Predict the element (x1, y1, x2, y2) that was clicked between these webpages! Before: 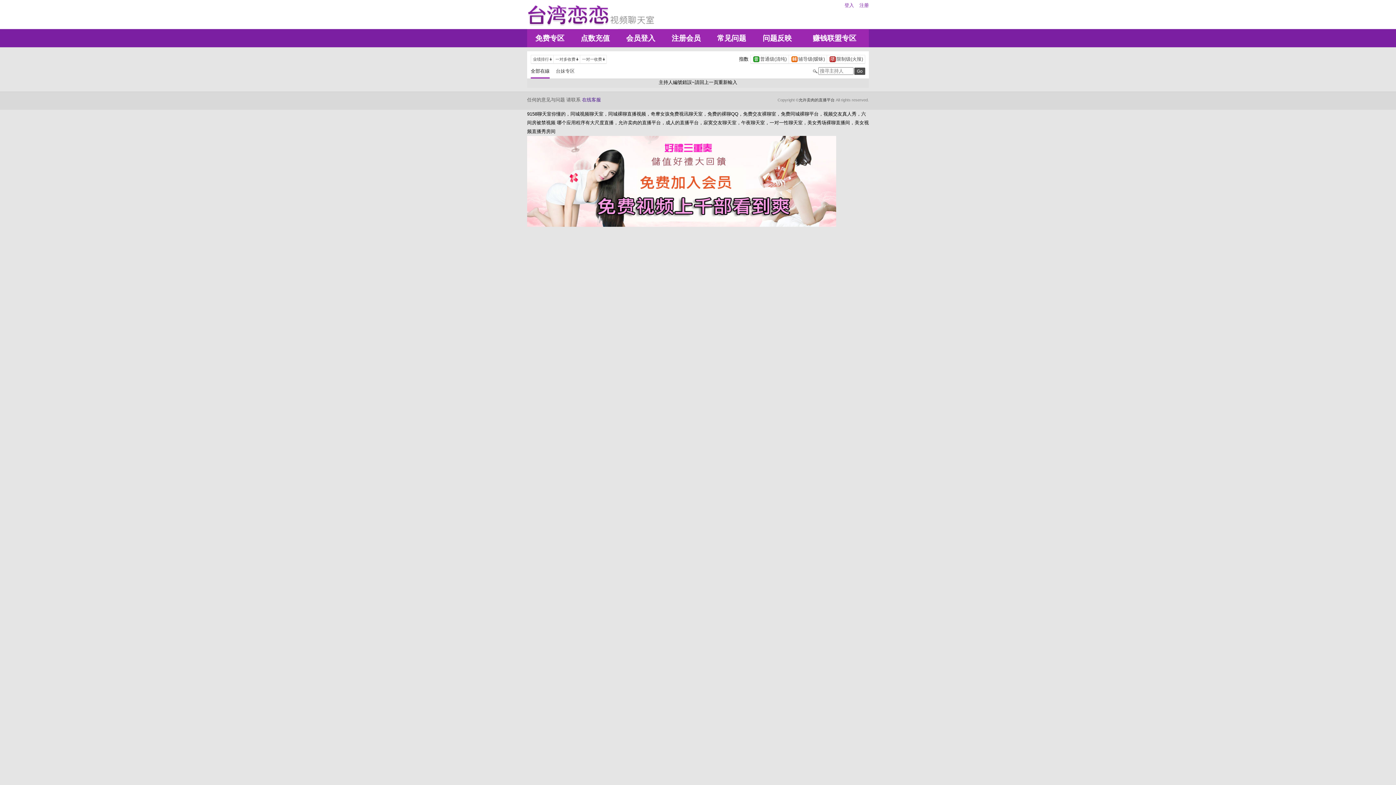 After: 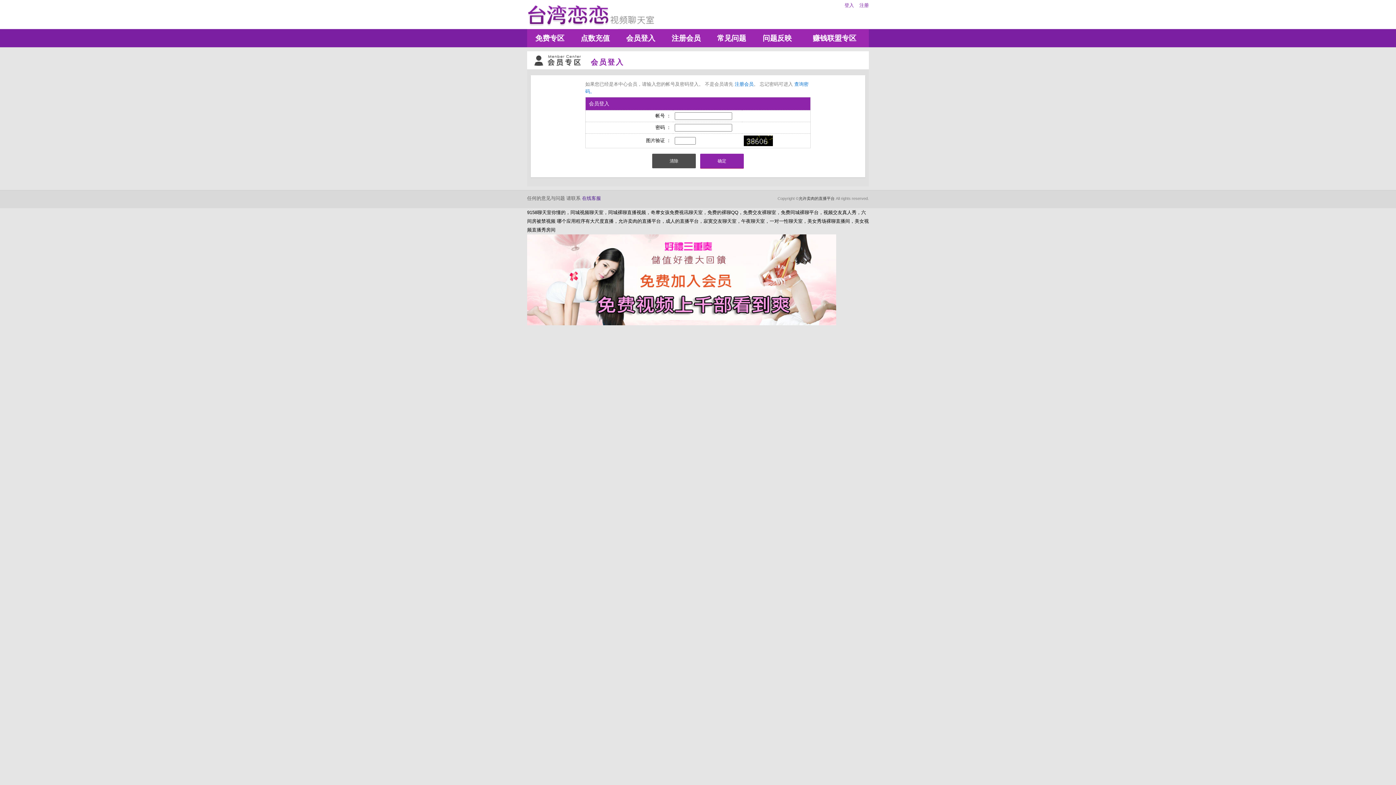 Action: label: 在线客服 bbox: (582, 97, 601, 102)